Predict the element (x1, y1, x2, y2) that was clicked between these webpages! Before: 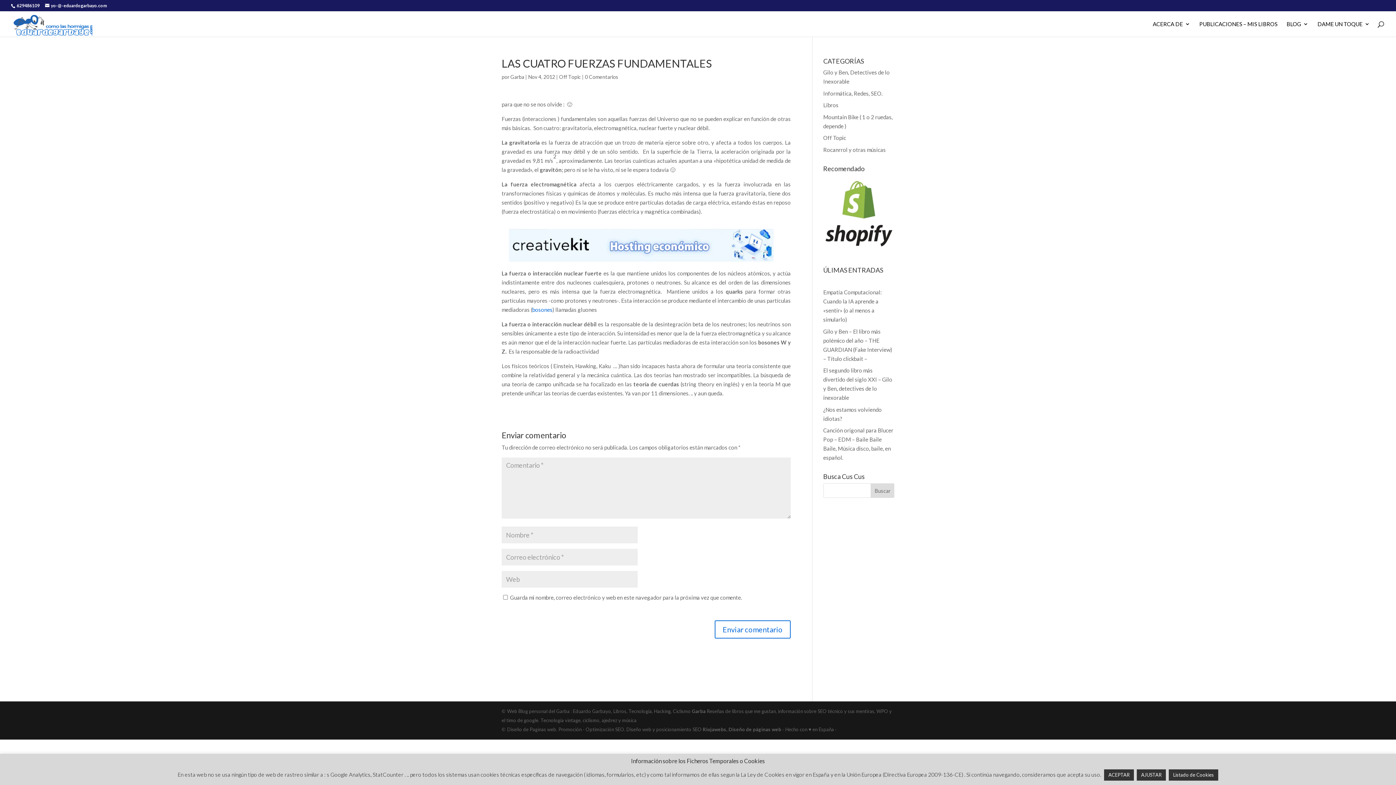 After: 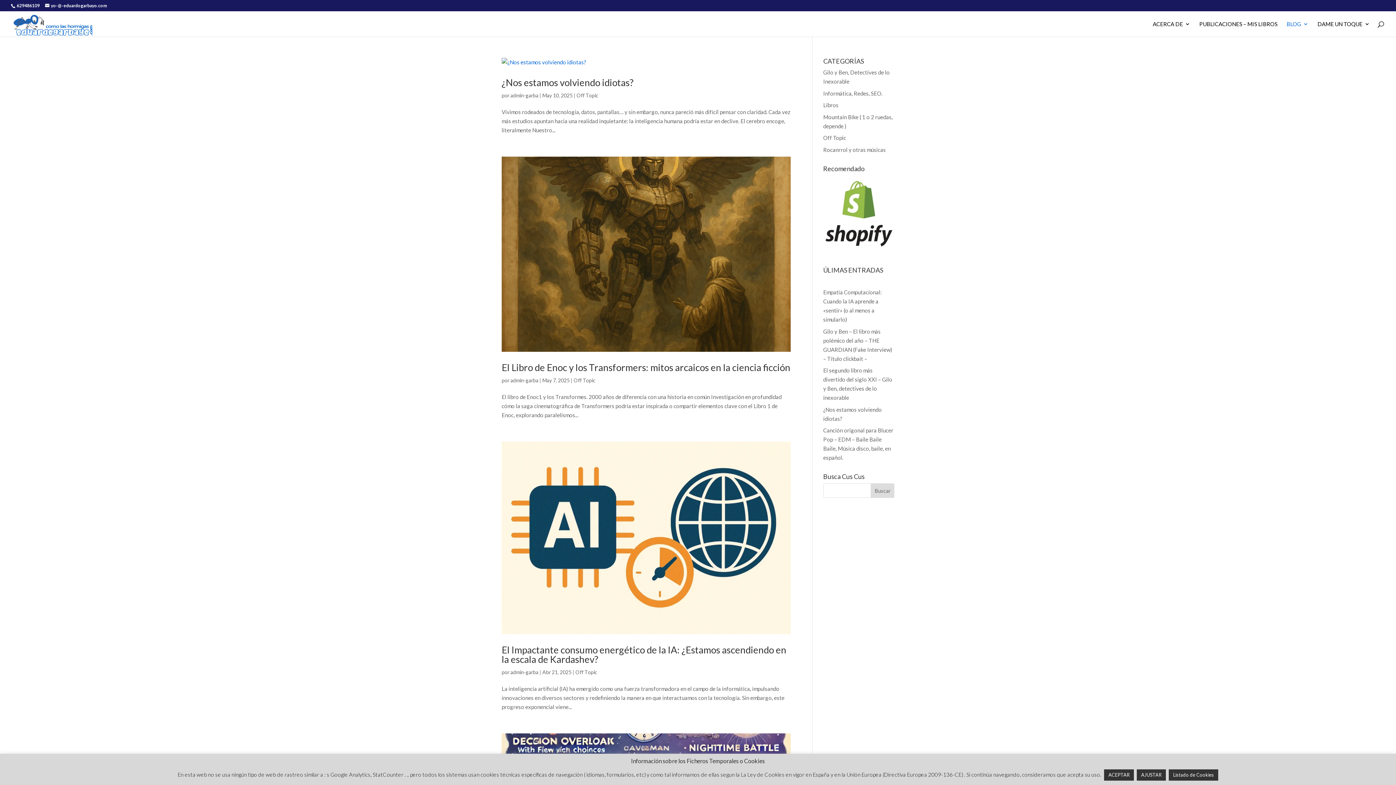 Action: bbox: (559, 73, 581, 80) label: Off Topic